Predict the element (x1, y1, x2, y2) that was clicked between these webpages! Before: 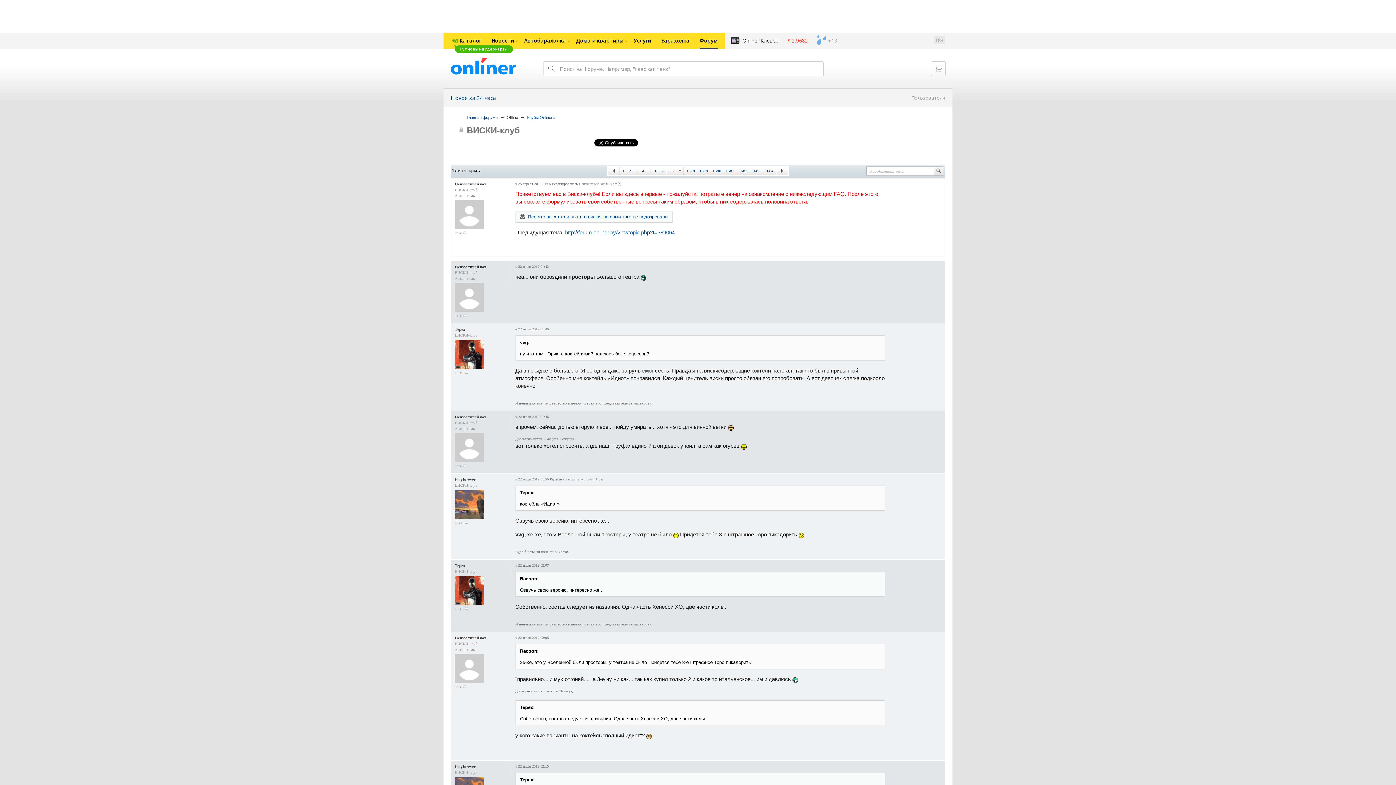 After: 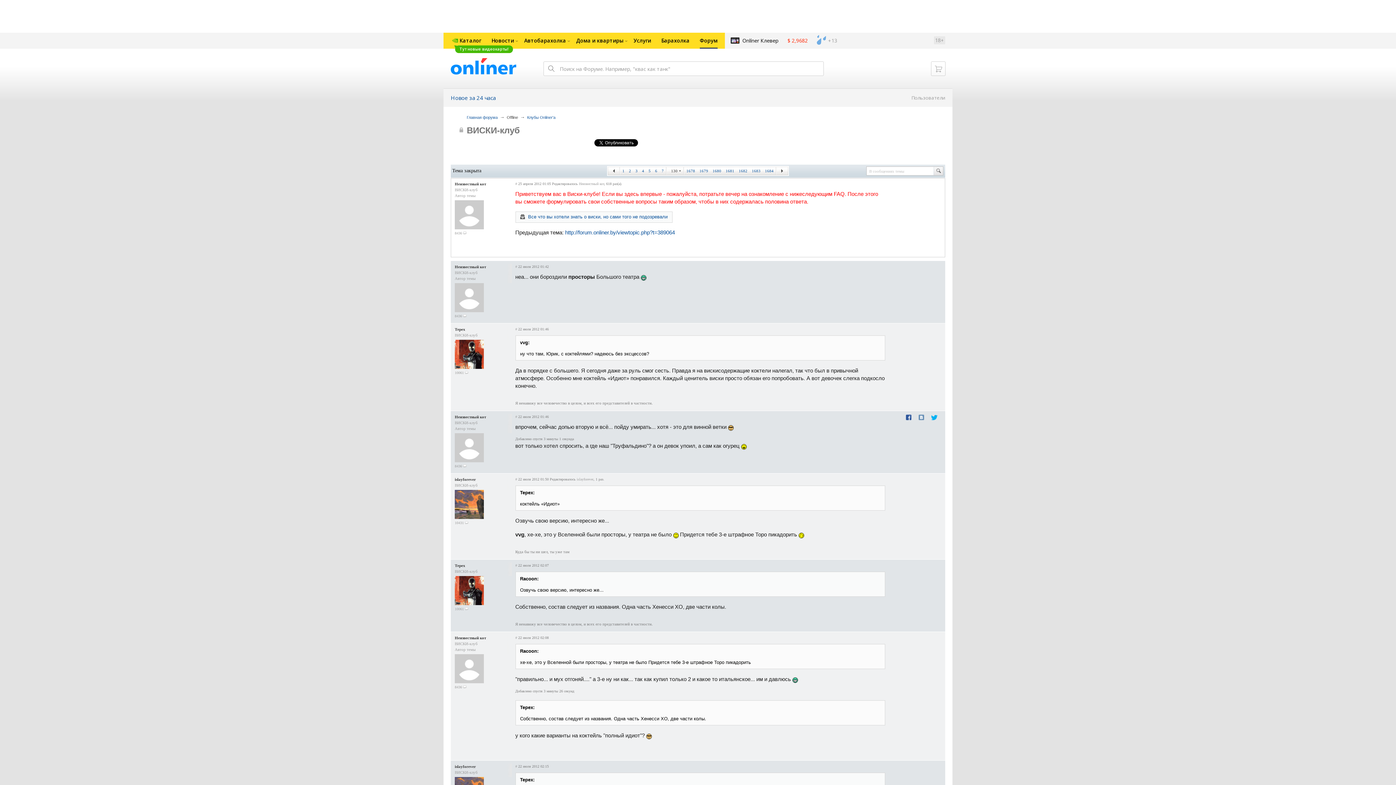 Action: label: Неизвестный кот bbox: (454, 414, 486, 419)